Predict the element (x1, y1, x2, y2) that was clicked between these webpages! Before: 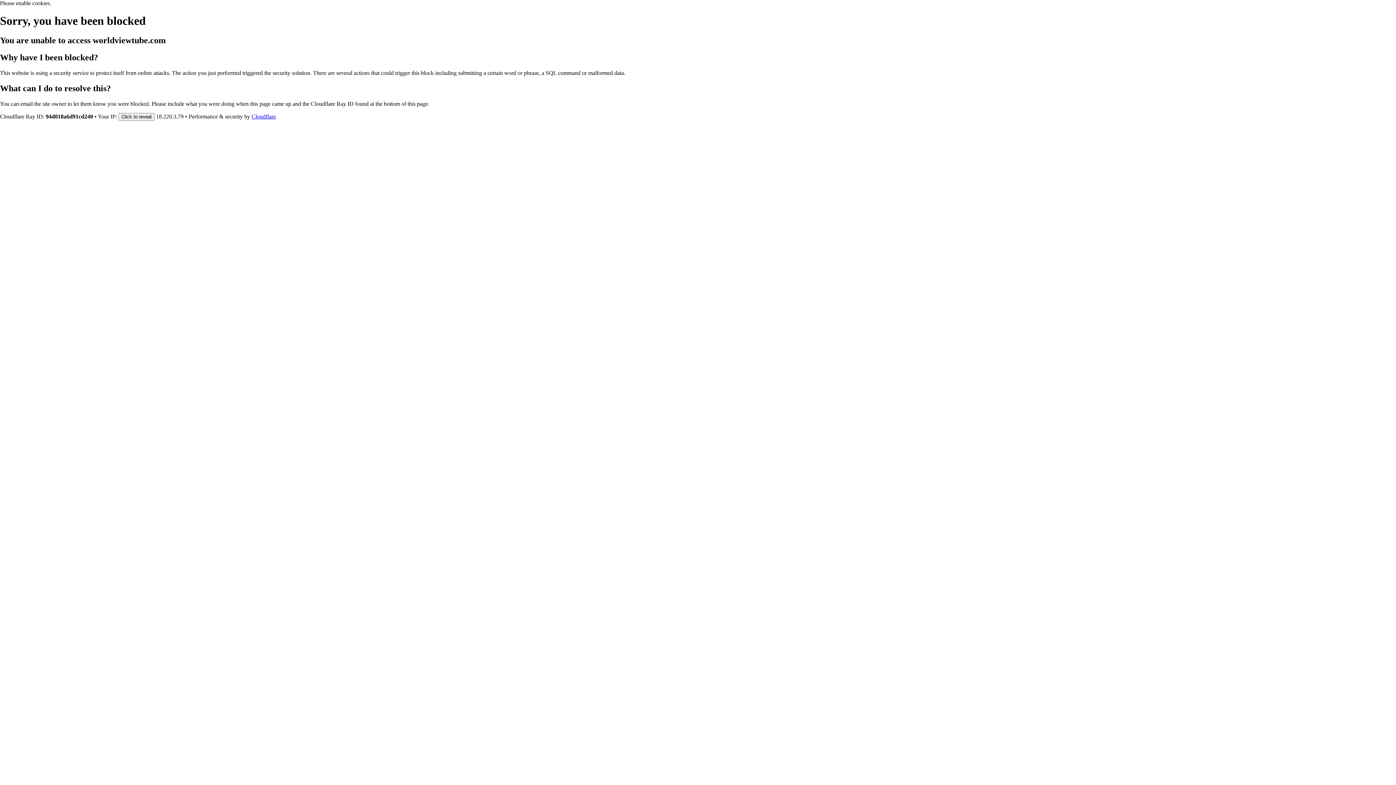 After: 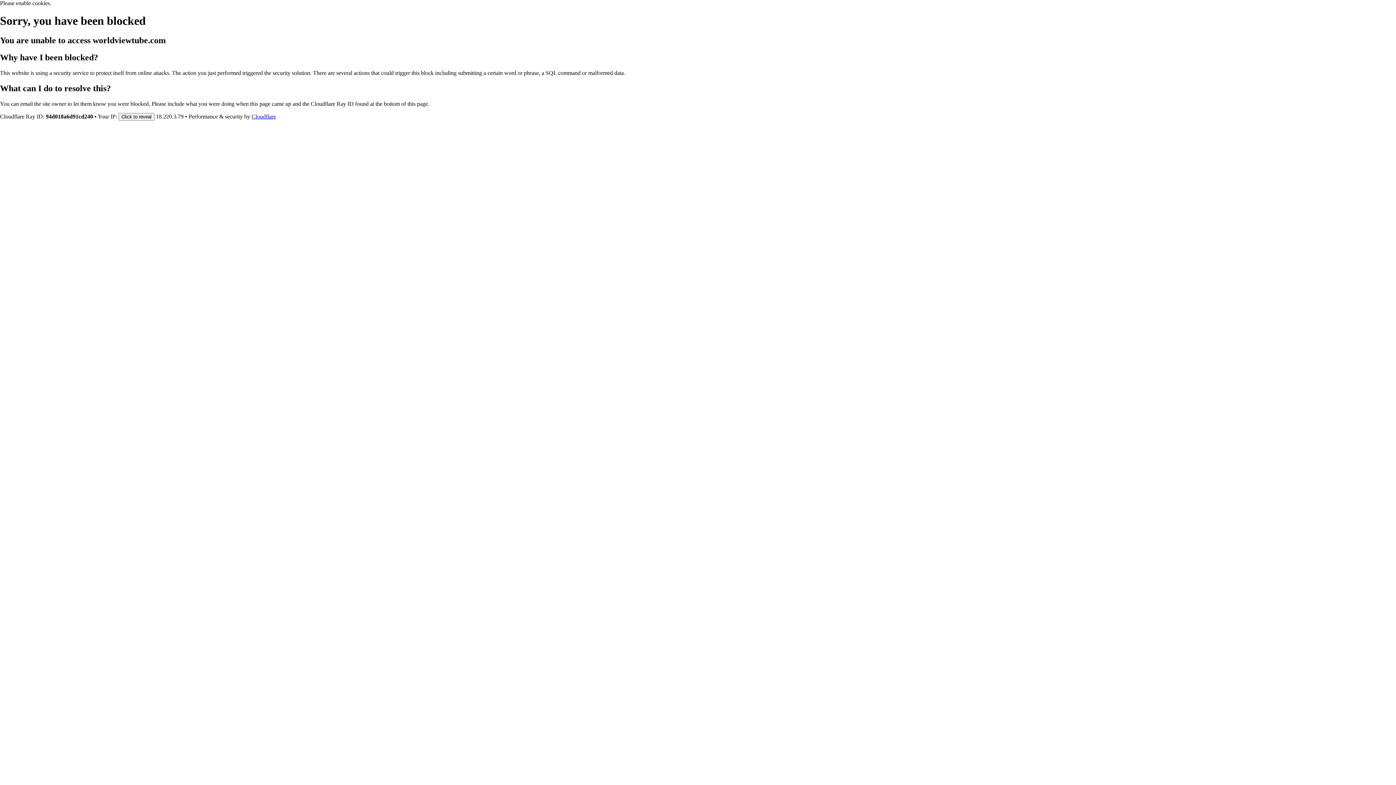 Action: bbox: (251, 113, 276, 119) label: Cloudflare